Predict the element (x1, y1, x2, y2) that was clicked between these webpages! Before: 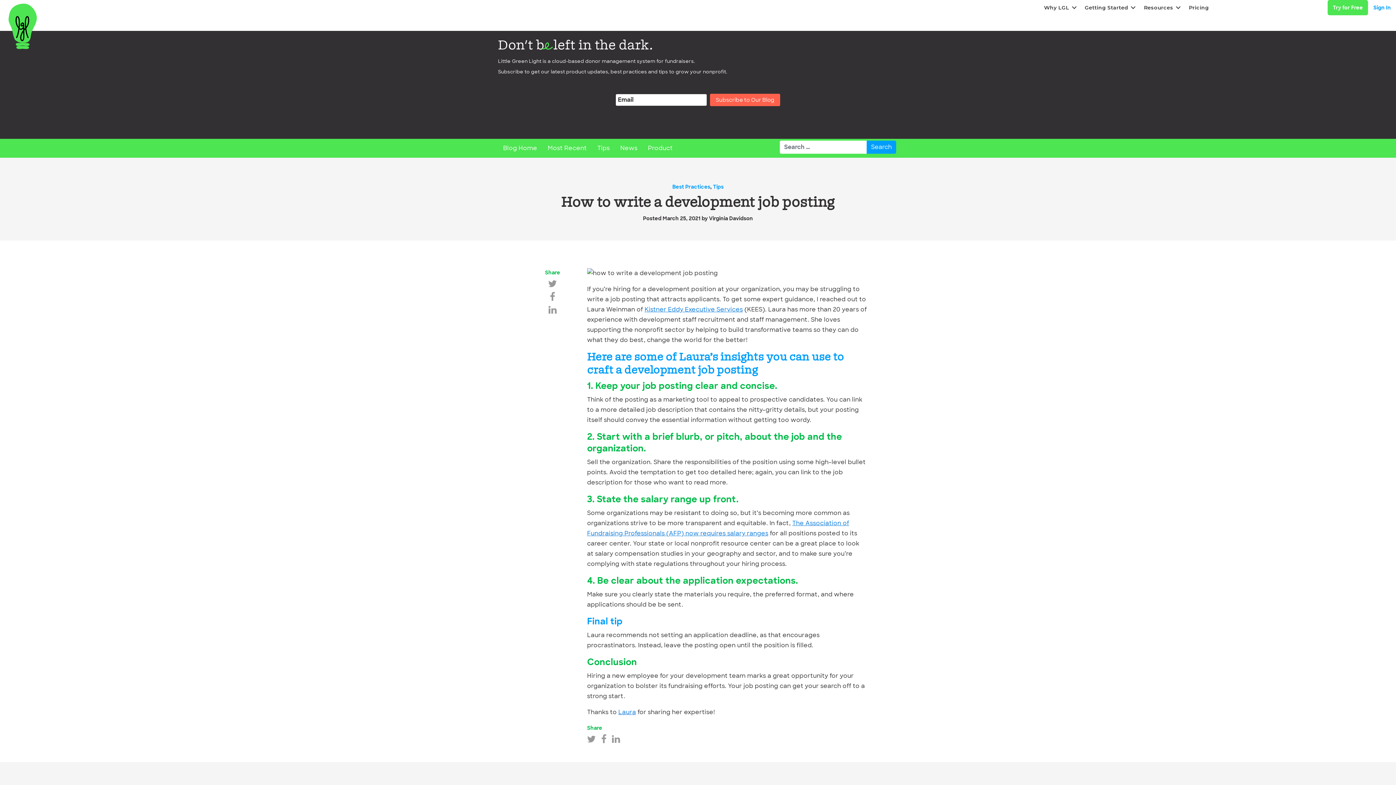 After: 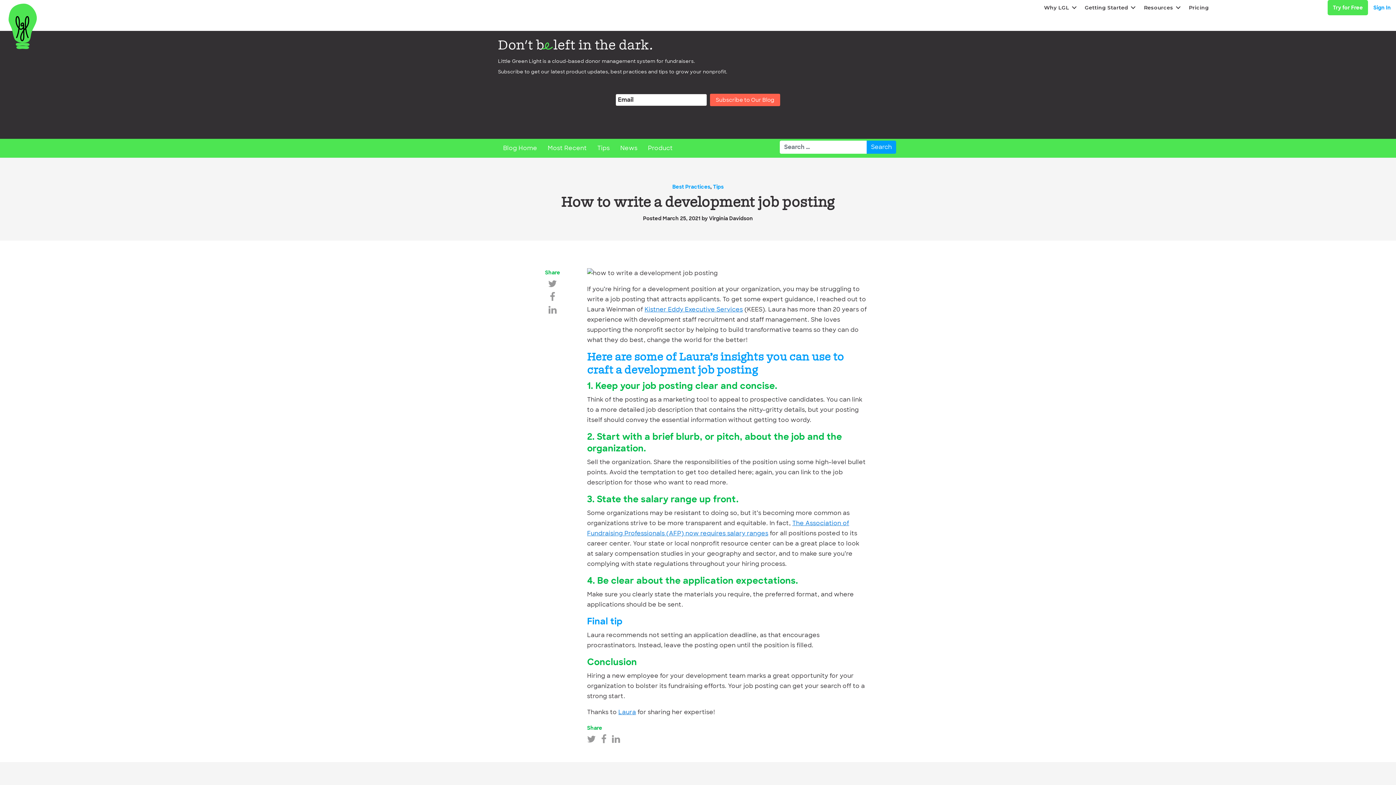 Action: bbox: (587, 733, 596, 745)